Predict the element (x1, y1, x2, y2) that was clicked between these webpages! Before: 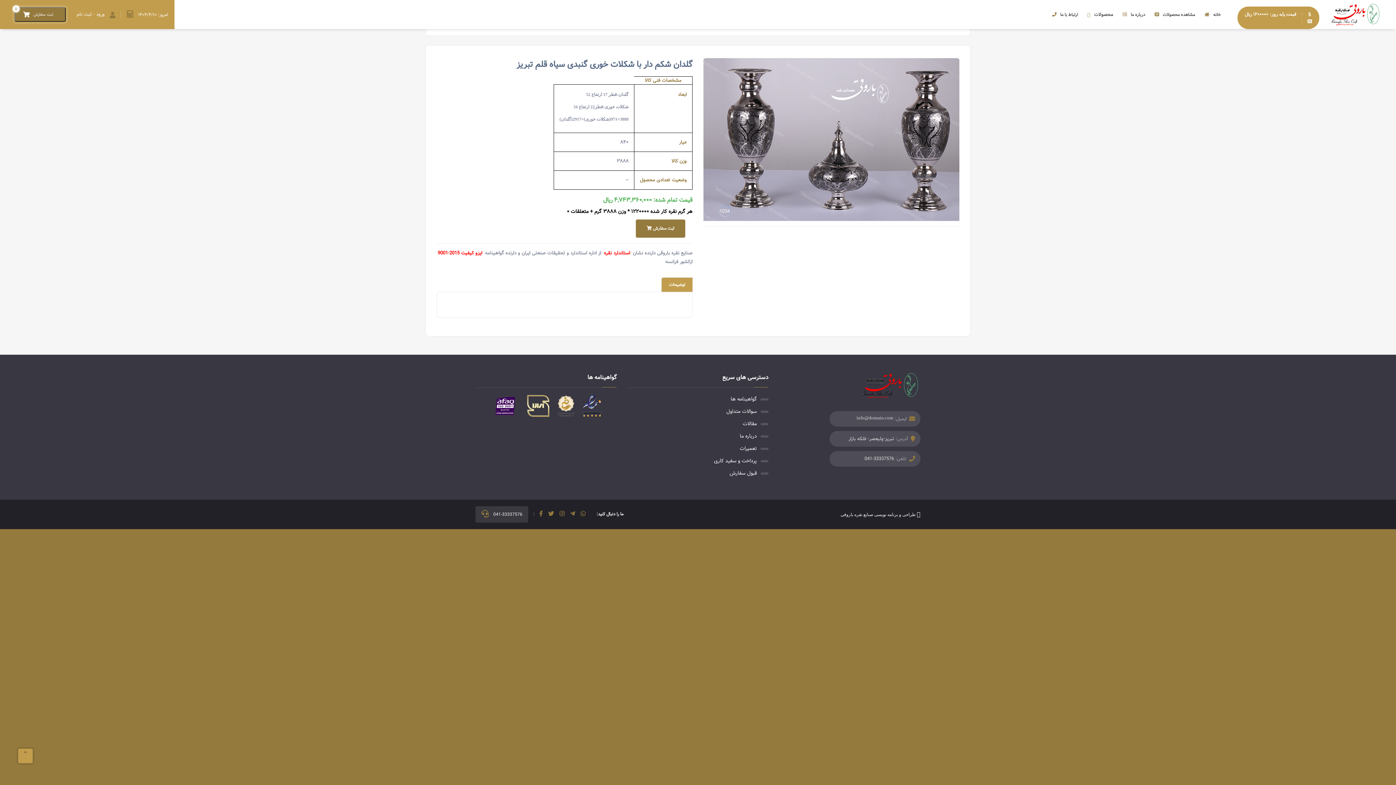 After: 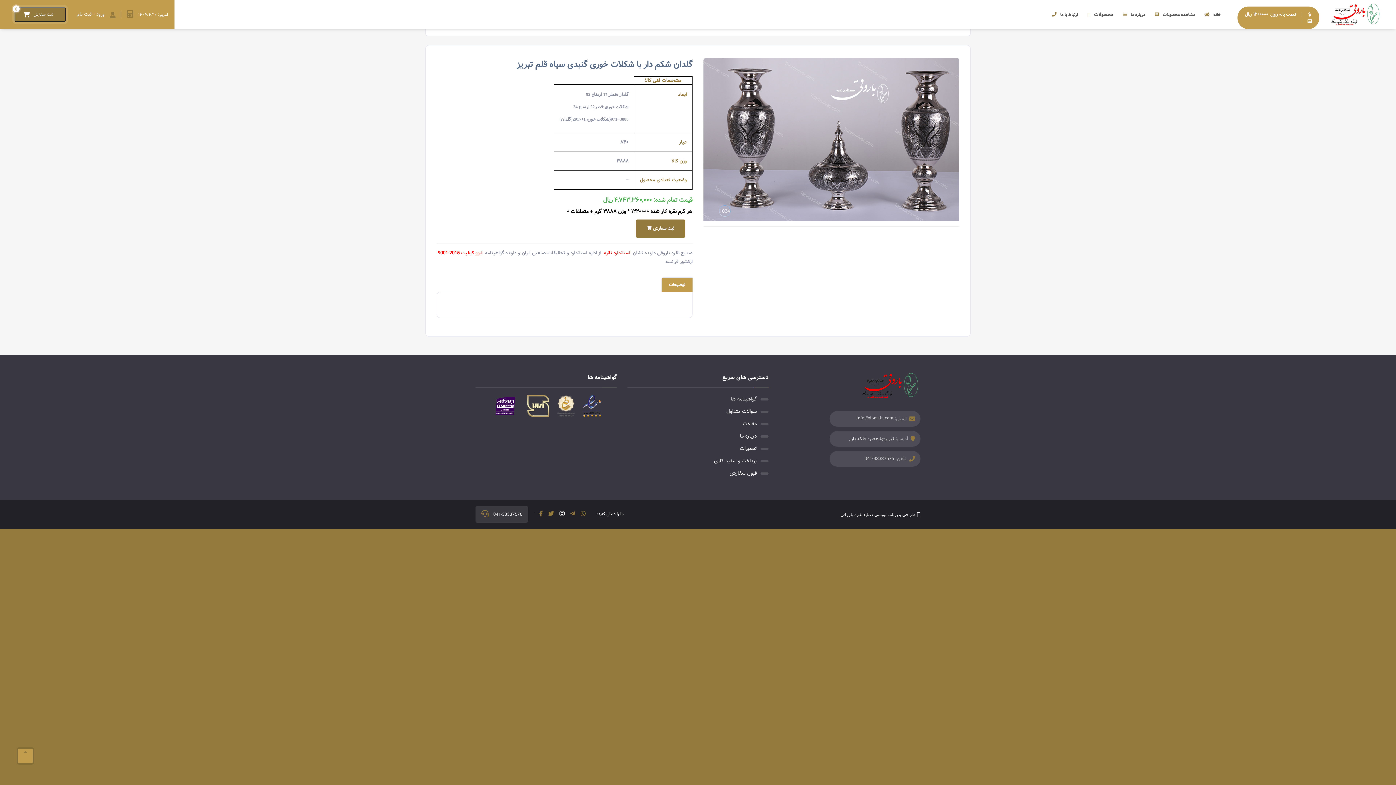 Action: bbox: (559, 510, 564, 516)